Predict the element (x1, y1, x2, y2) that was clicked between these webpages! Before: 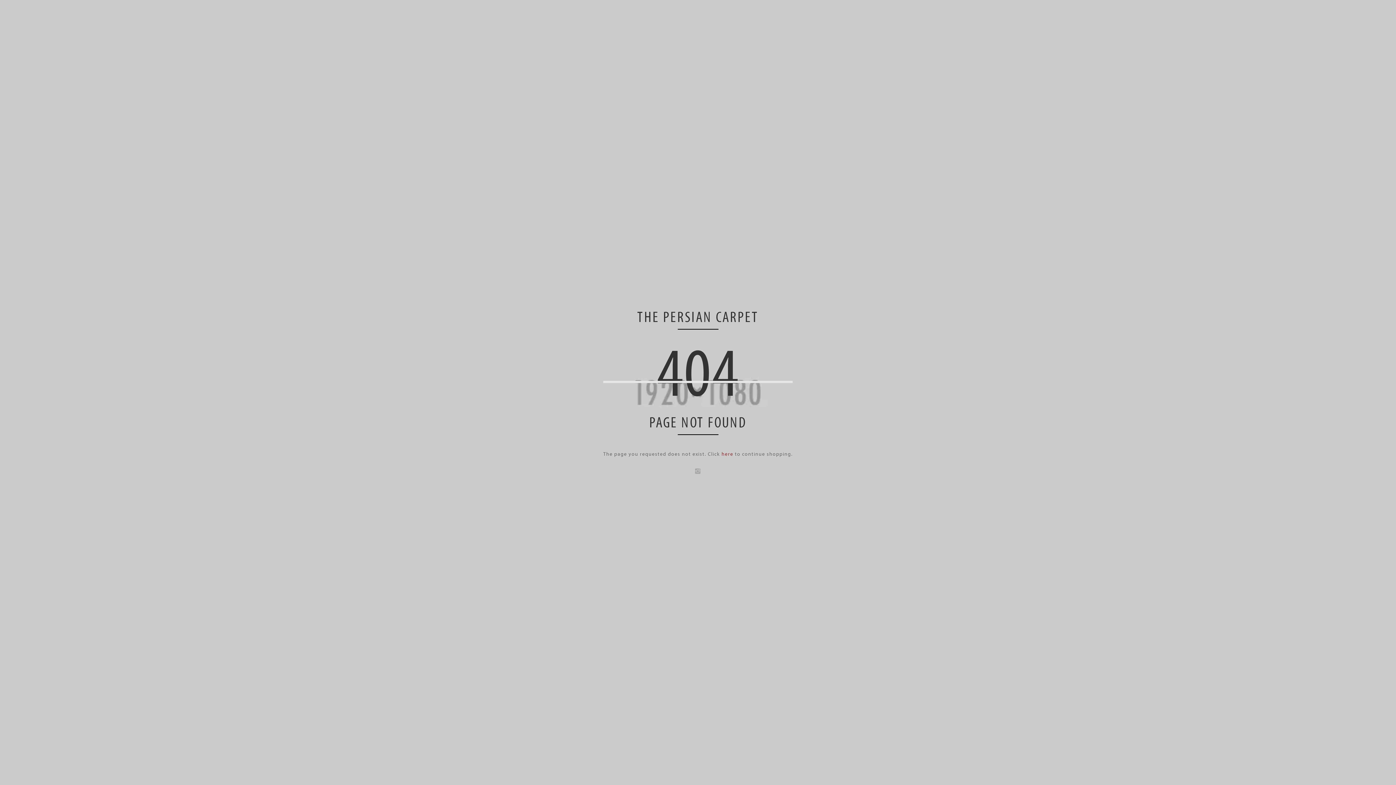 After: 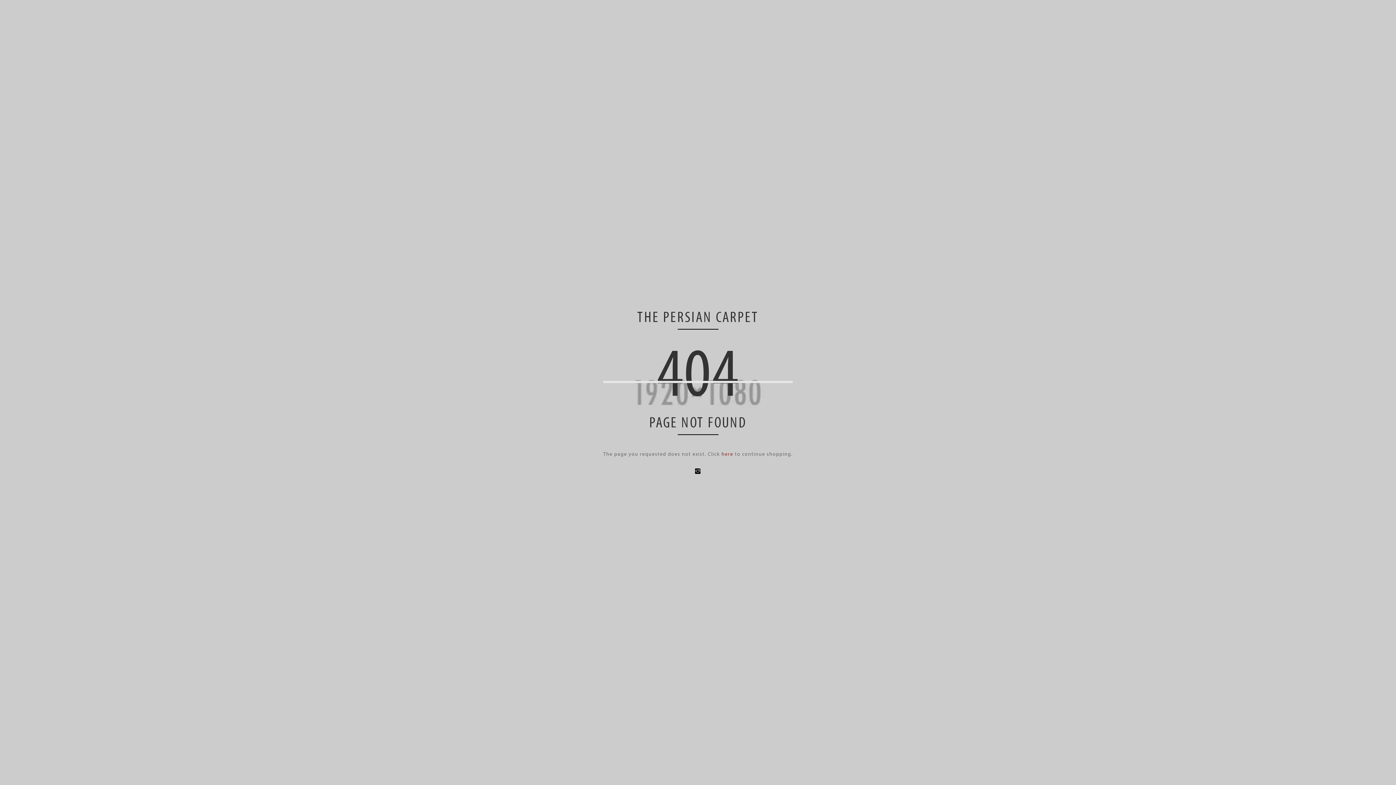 Action: bbox: (695, 466, 701, 476)